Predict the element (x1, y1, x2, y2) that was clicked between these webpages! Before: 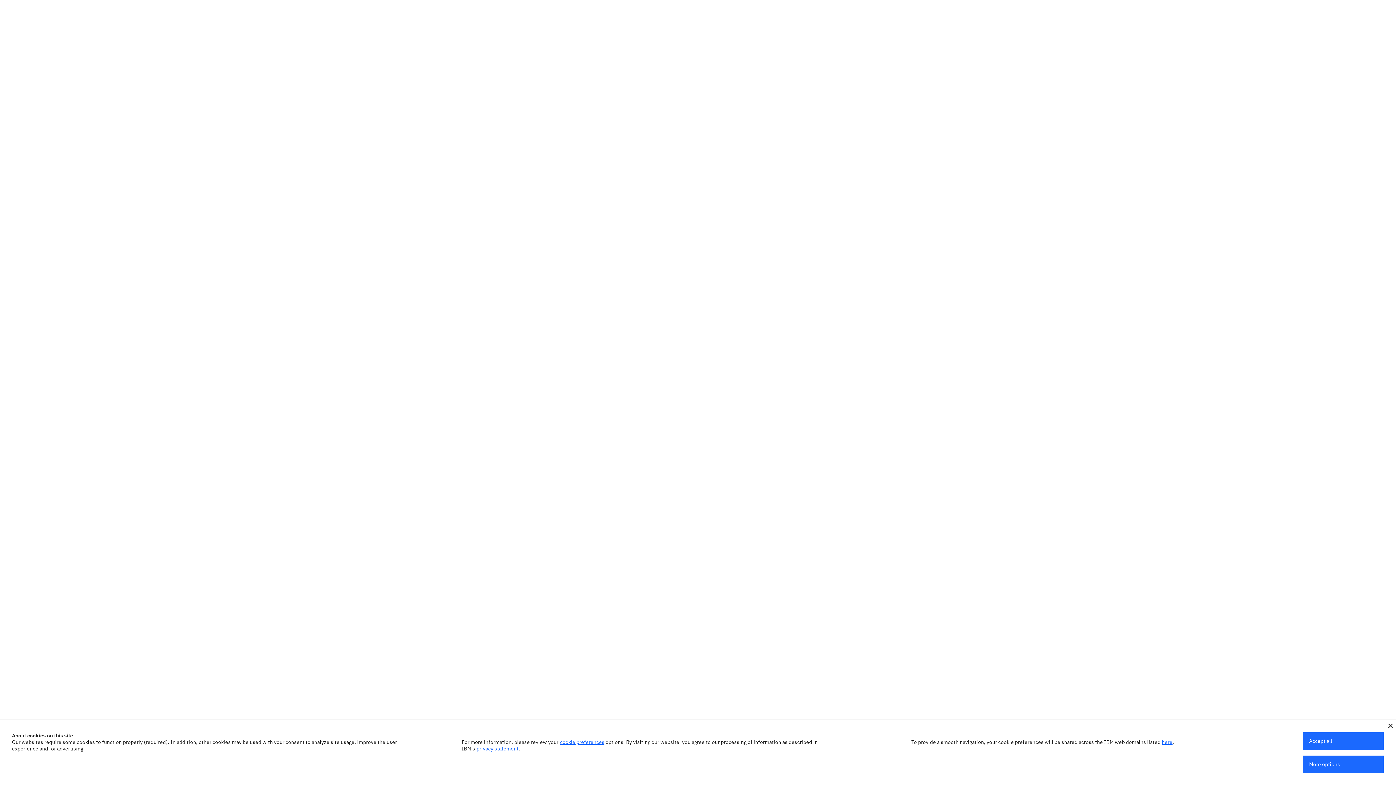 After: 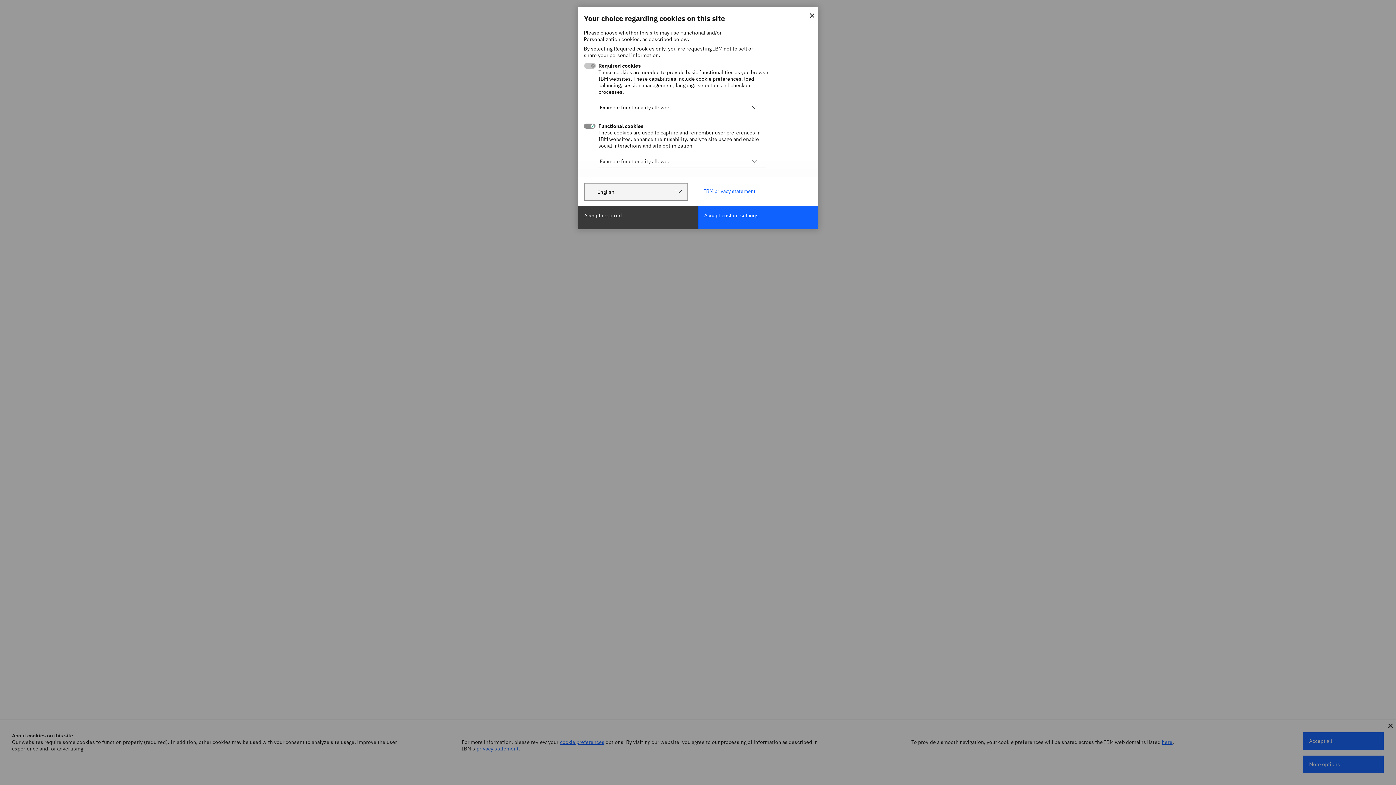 Action: label: cookie preferences bbox: (560, 739, 604, 745)